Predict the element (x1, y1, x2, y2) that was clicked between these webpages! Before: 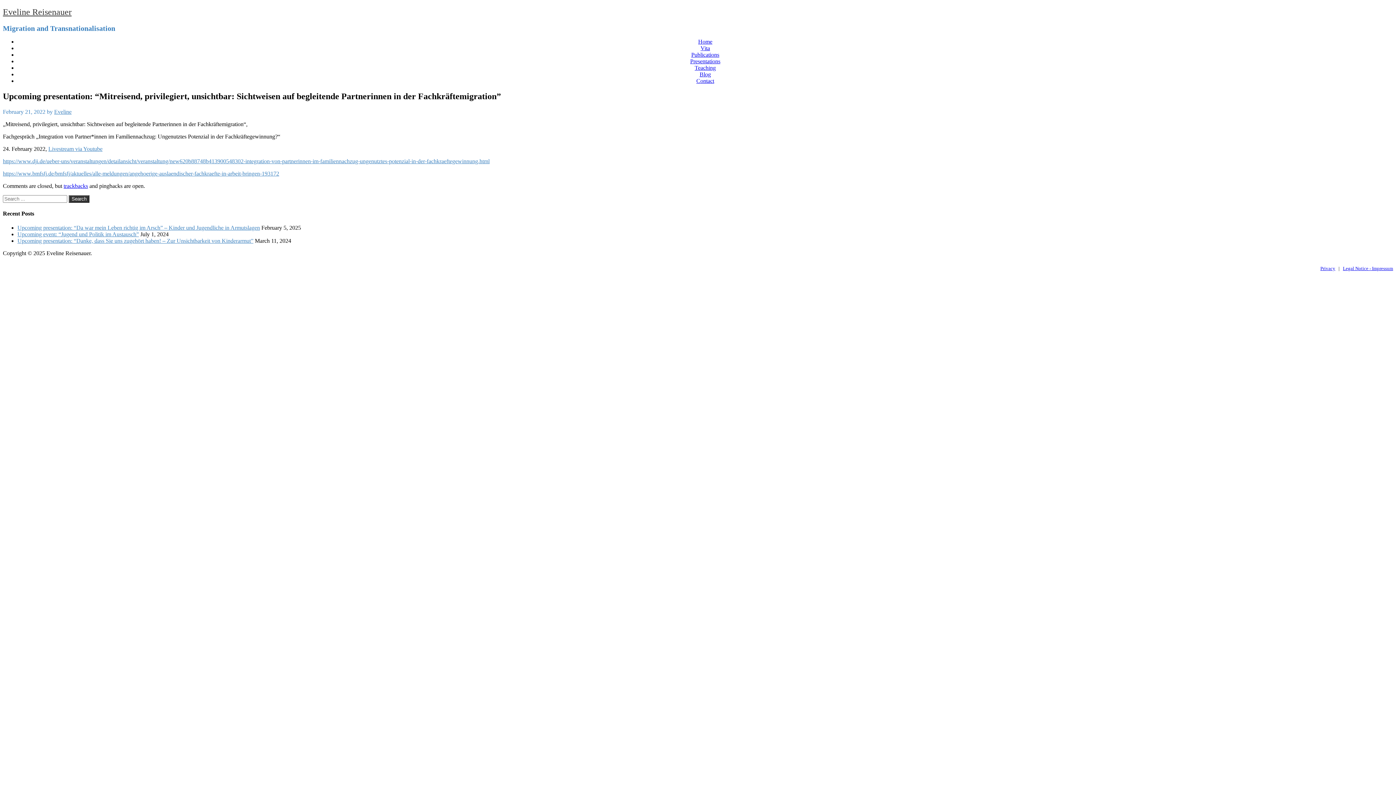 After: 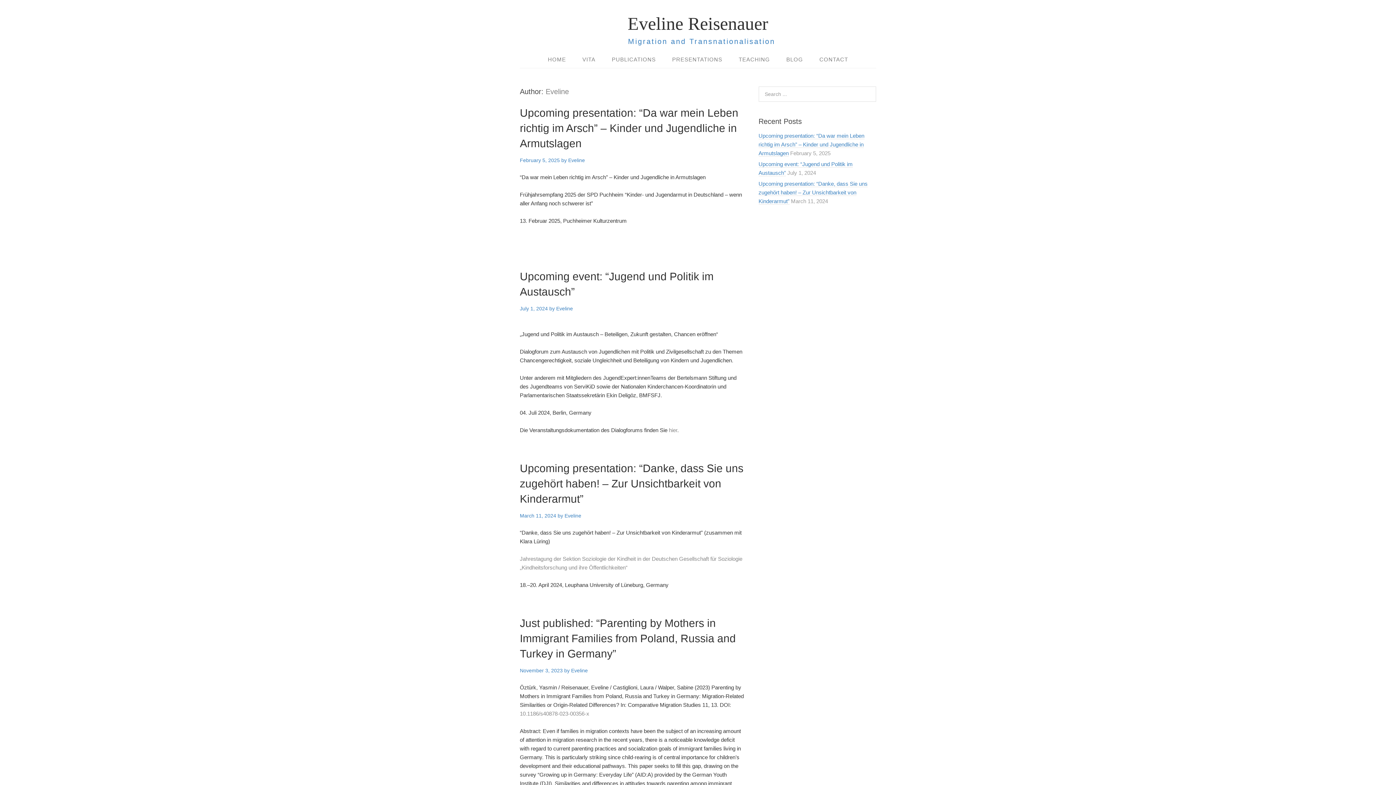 Action: label: Eveline bbox: (54, 108, 71, 114)